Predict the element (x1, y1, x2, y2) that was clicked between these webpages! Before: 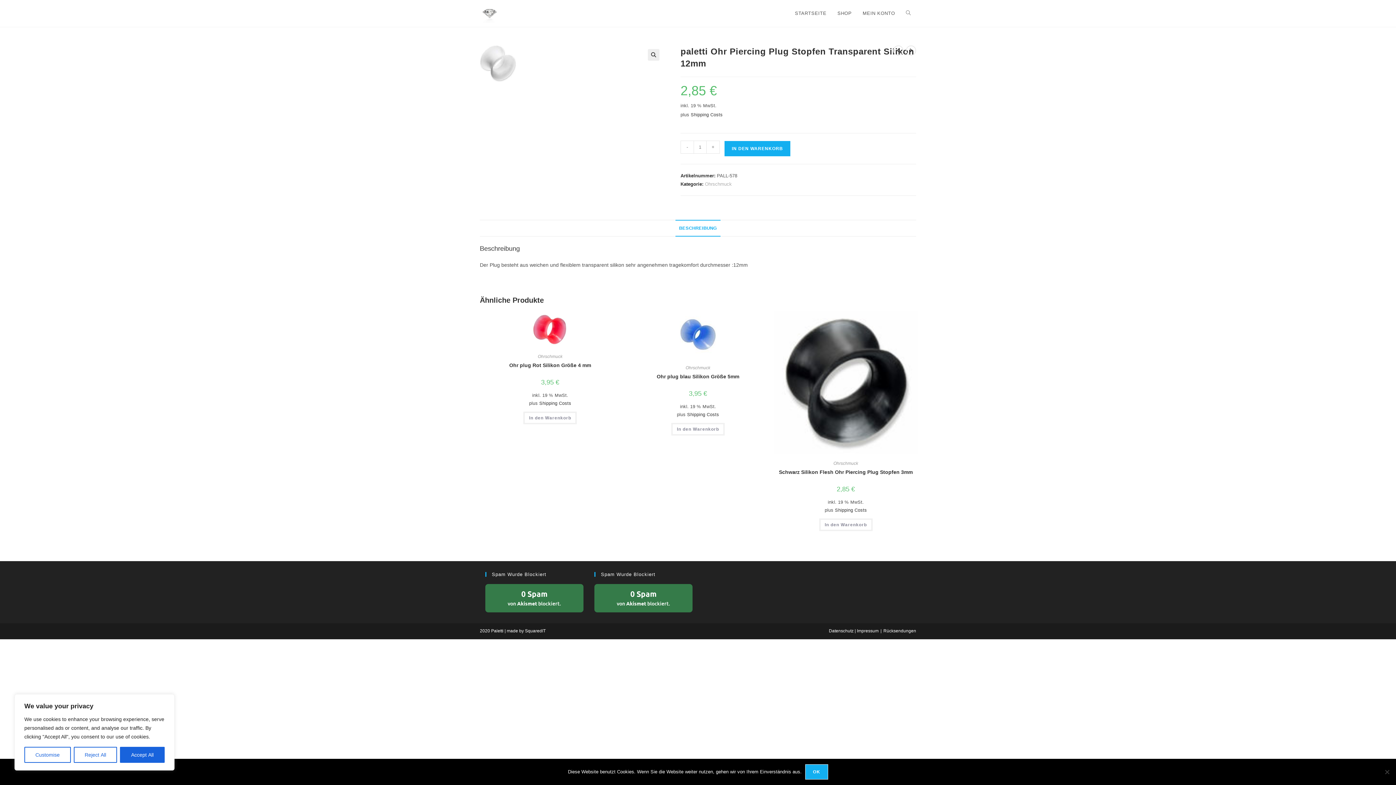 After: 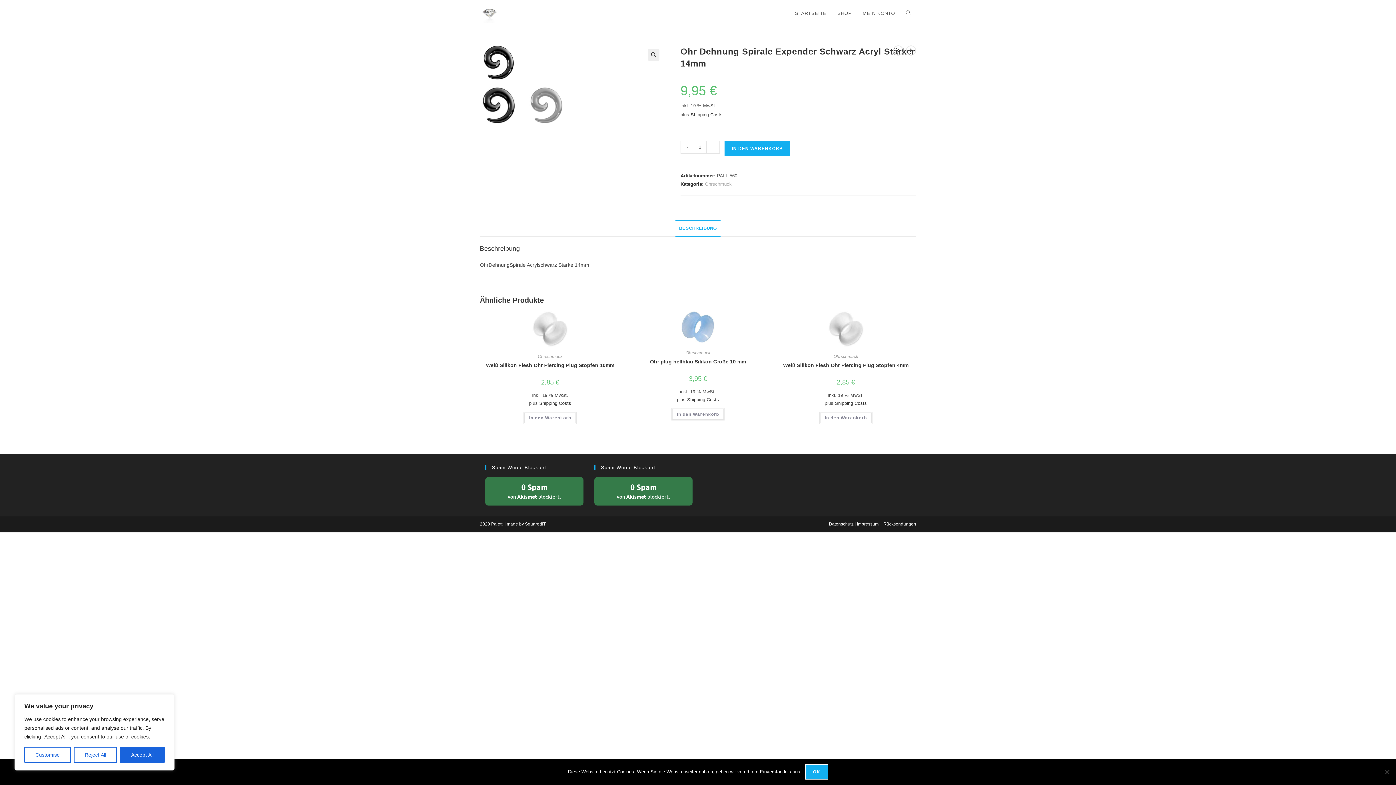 Action: label: Vorheriges Produkt ansehen bbox: (893, 45, 903, 55)